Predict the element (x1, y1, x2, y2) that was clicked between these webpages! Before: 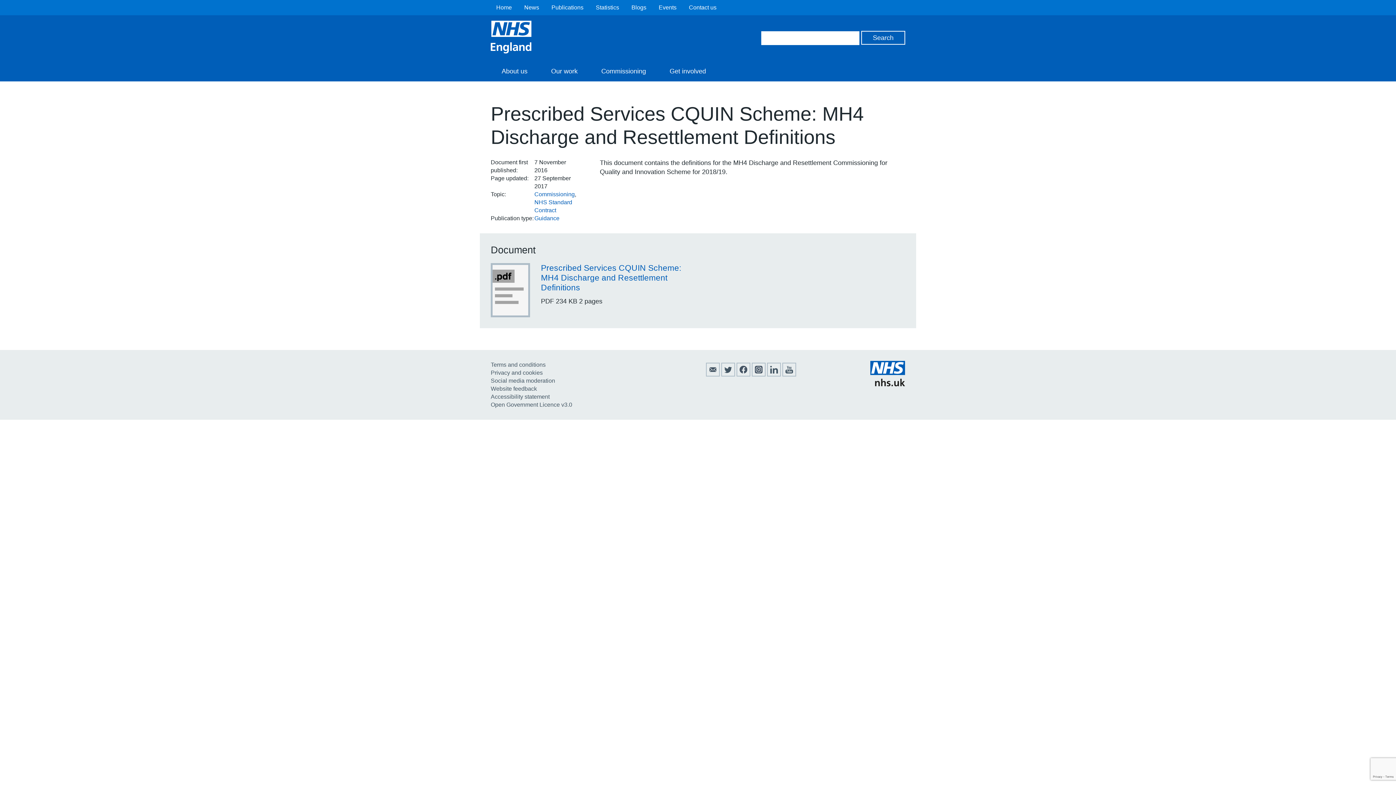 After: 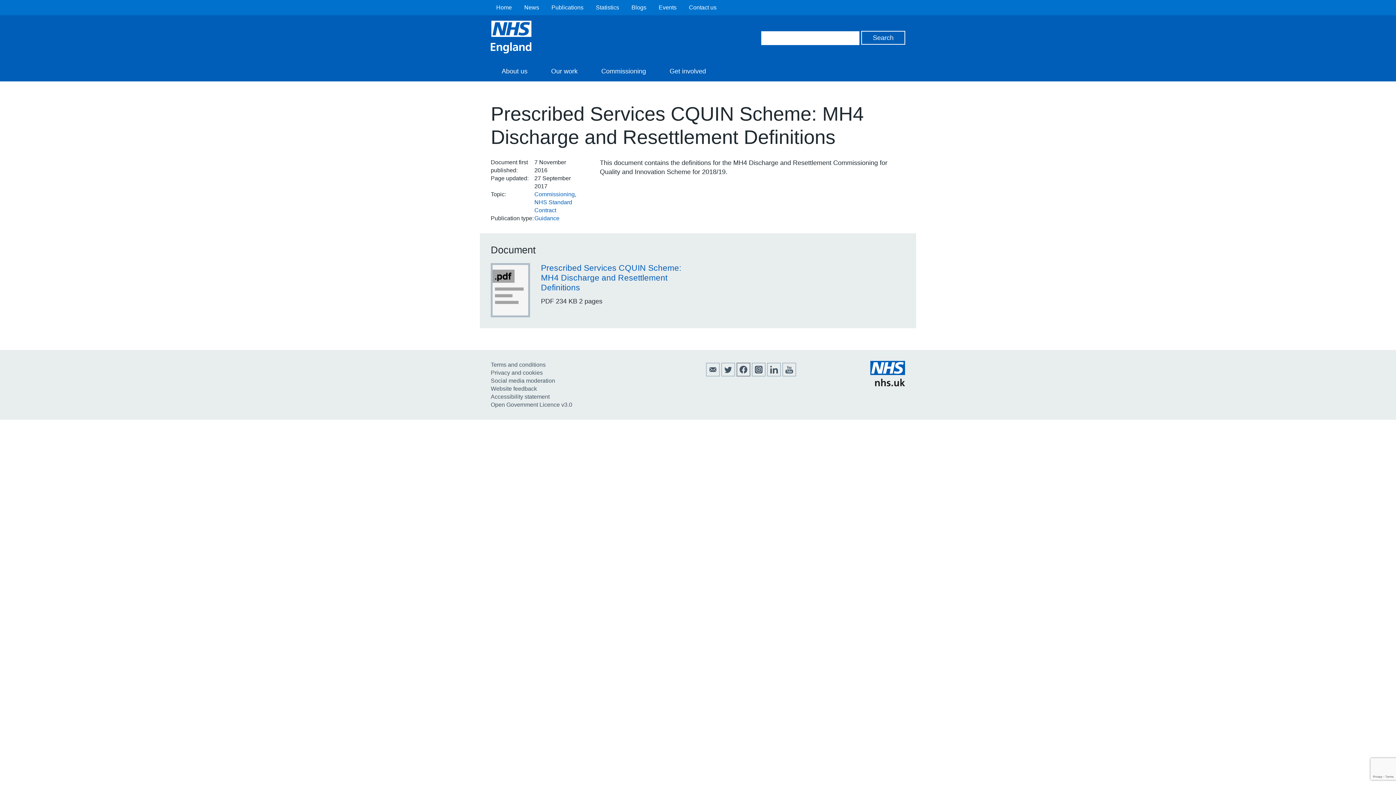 Action: label: Follow us on Facebook bbox: (736, 371, 750, 377)